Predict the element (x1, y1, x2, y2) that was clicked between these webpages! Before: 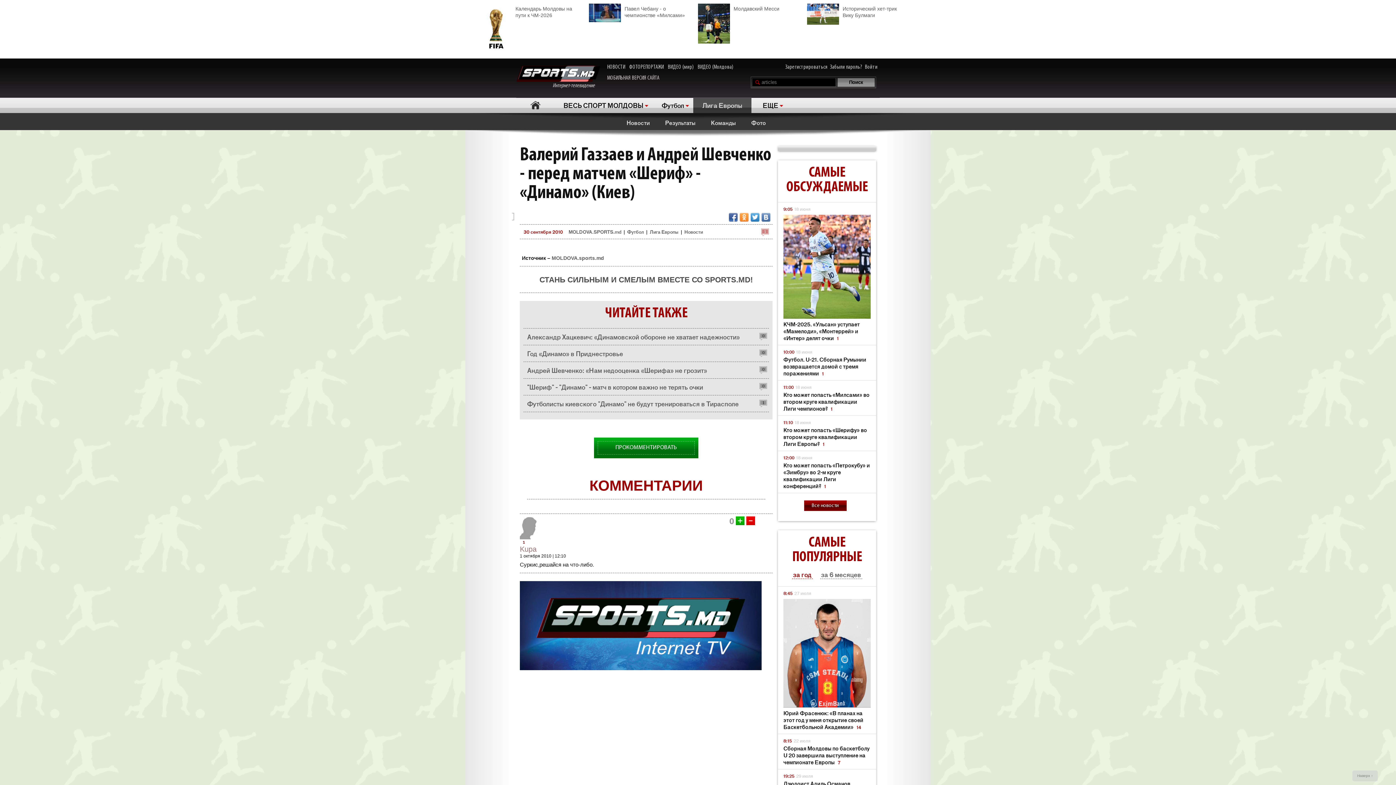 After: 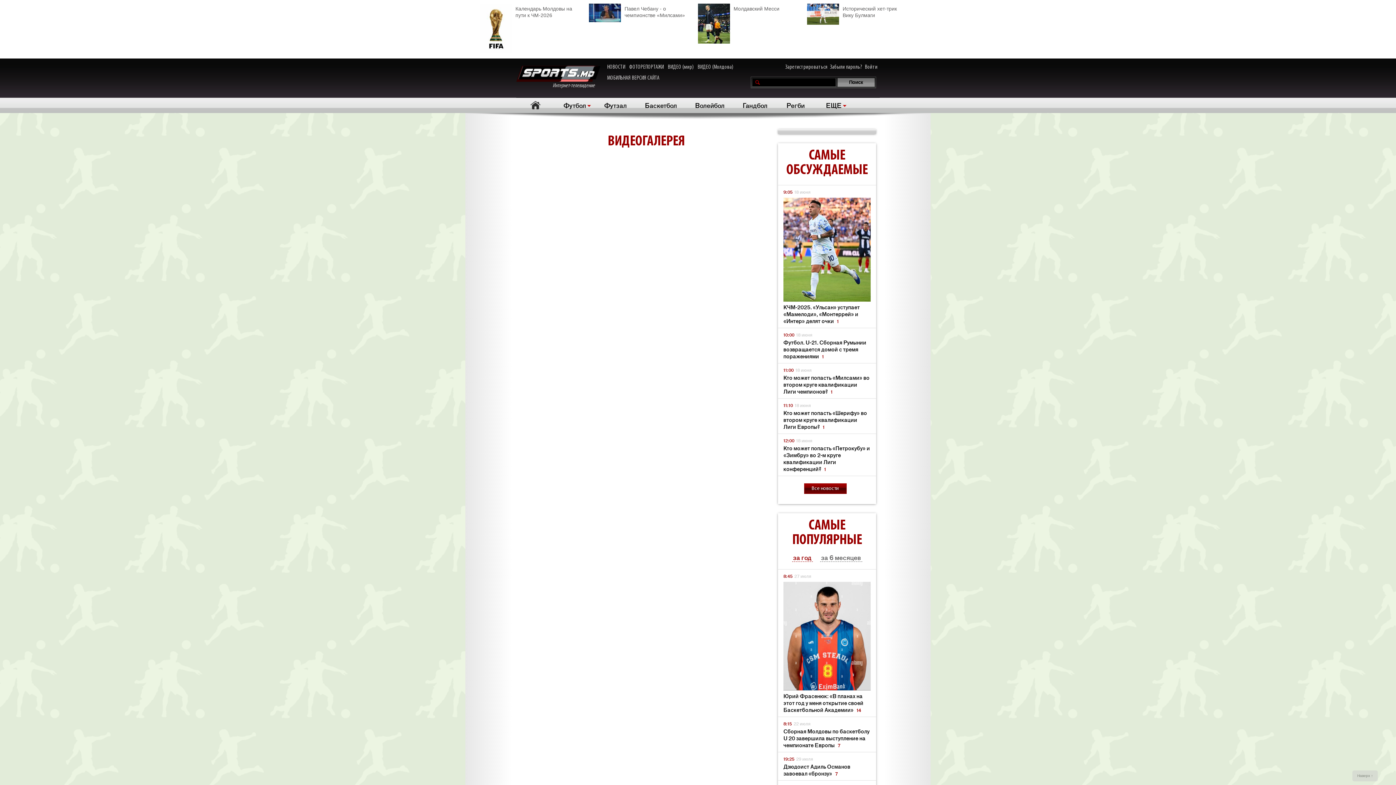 Action: label: ВИДЕО (мир) bbox: (668, 63, 693, 70)